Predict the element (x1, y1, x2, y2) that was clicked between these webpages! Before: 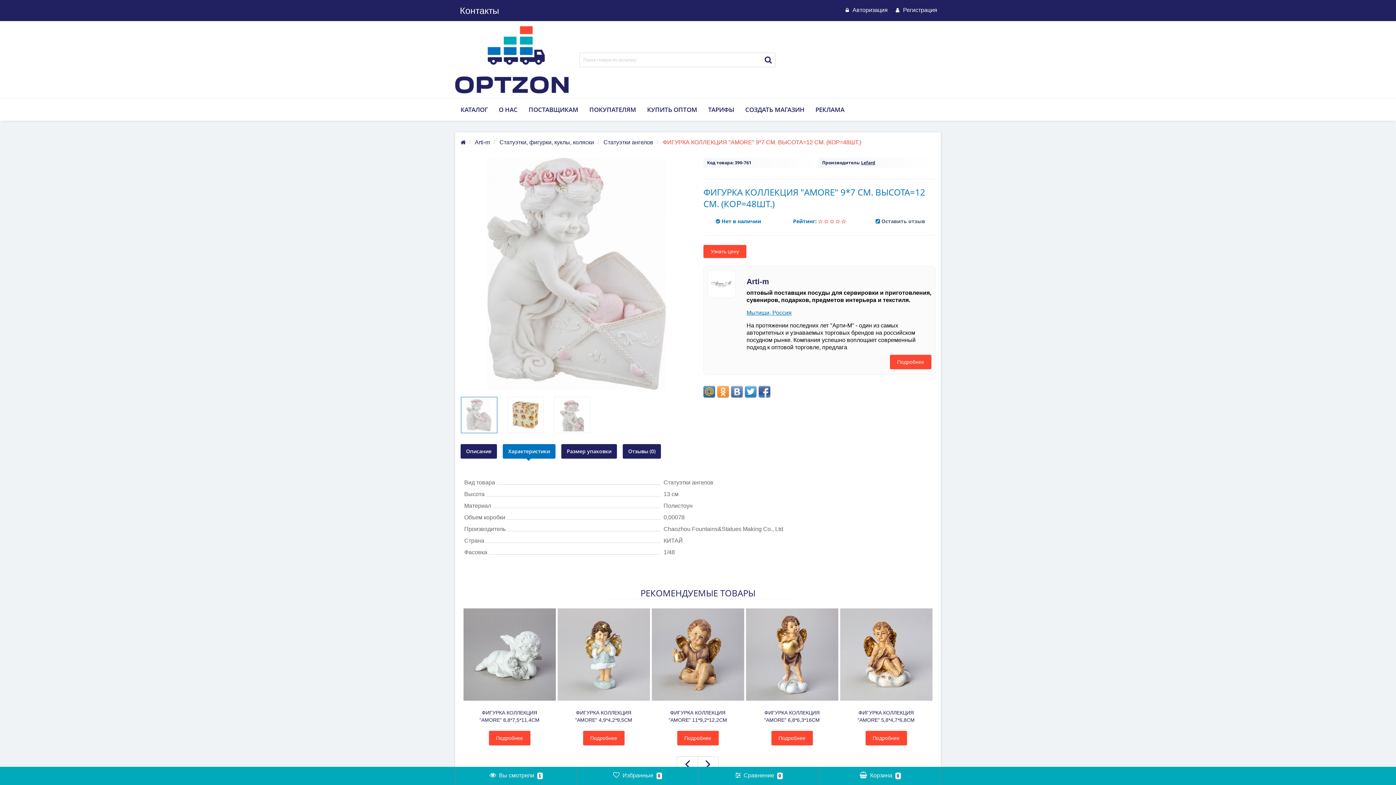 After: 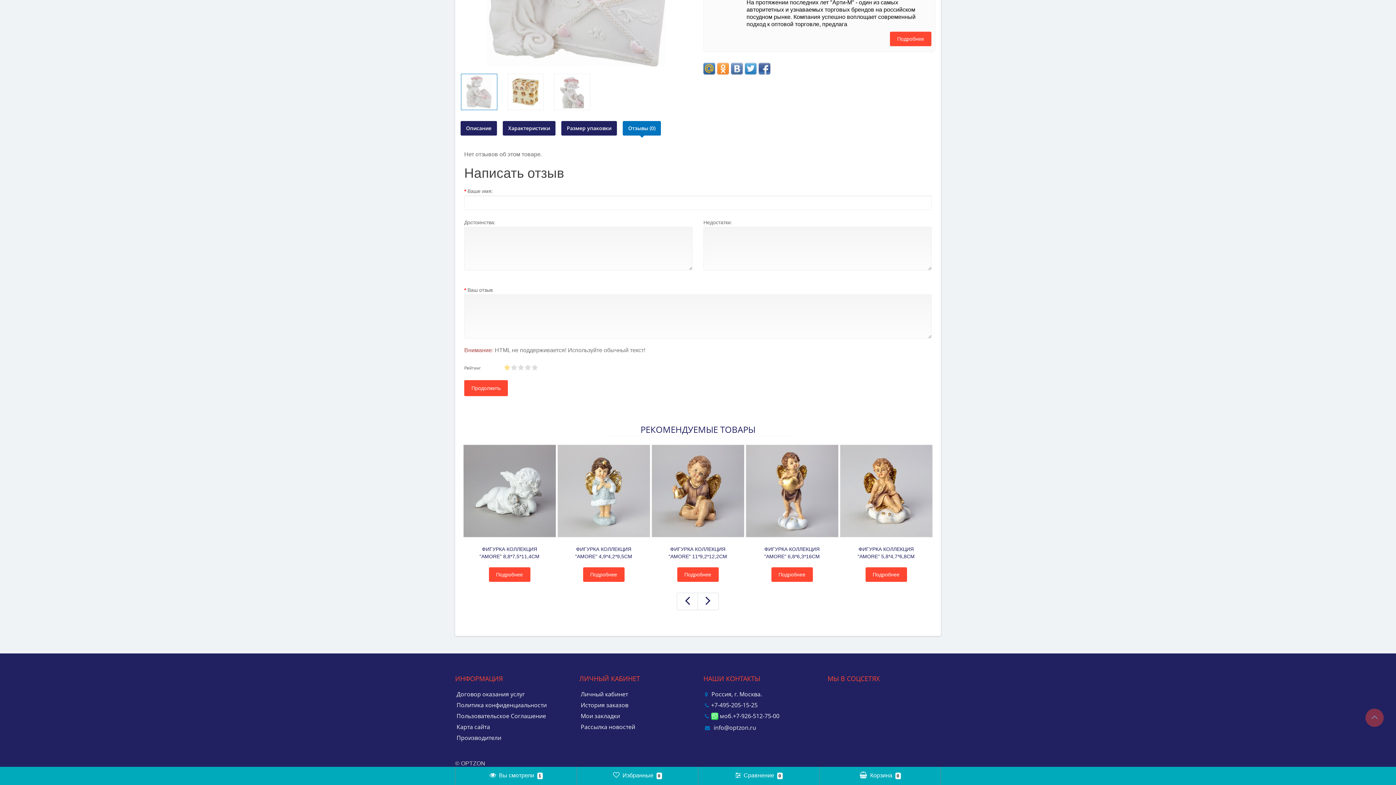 Action: bbox: (881, 217, 925, 224) label: Оставить отзыв